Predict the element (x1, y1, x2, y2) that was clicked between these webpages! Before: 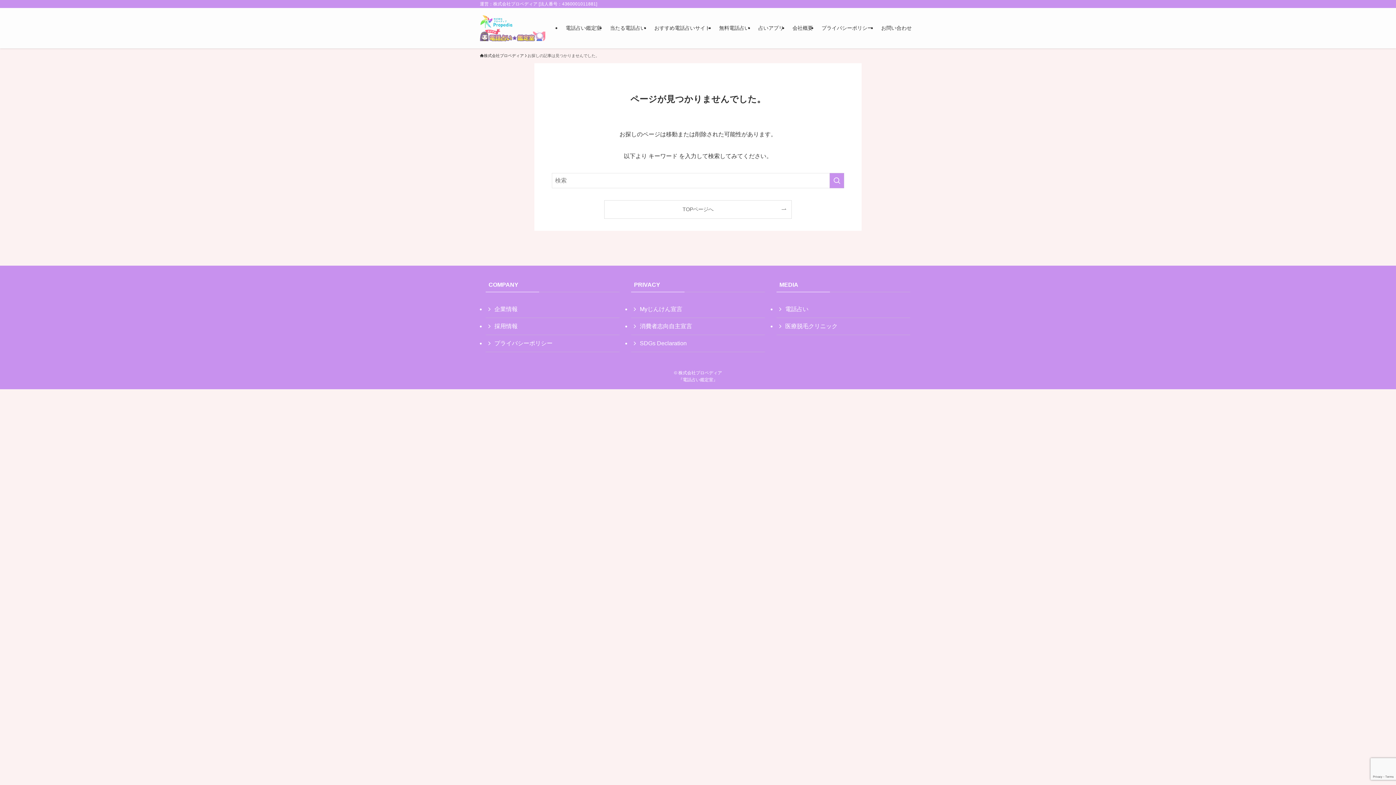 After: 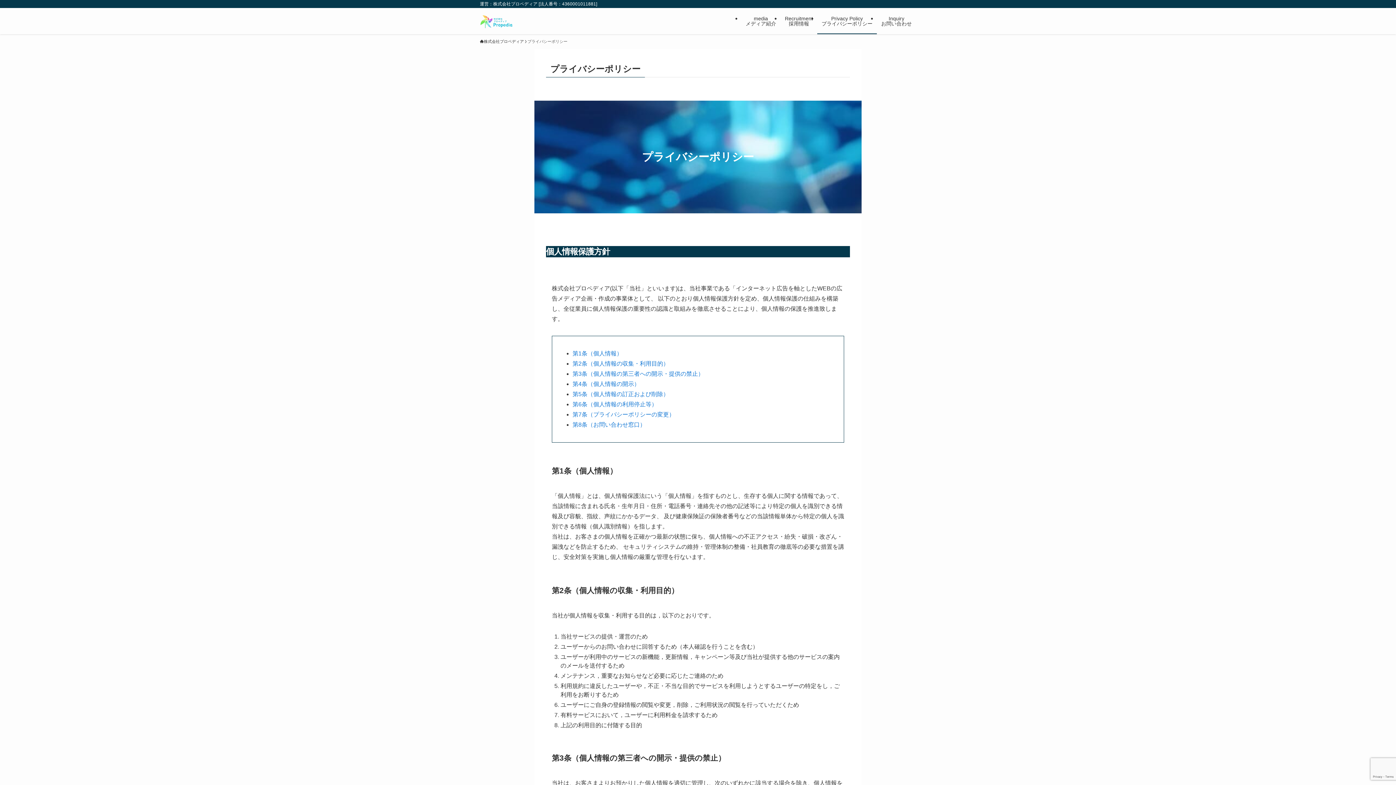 Action: bbox: (817, 8, 877, 48) label: プライバシーポリシー